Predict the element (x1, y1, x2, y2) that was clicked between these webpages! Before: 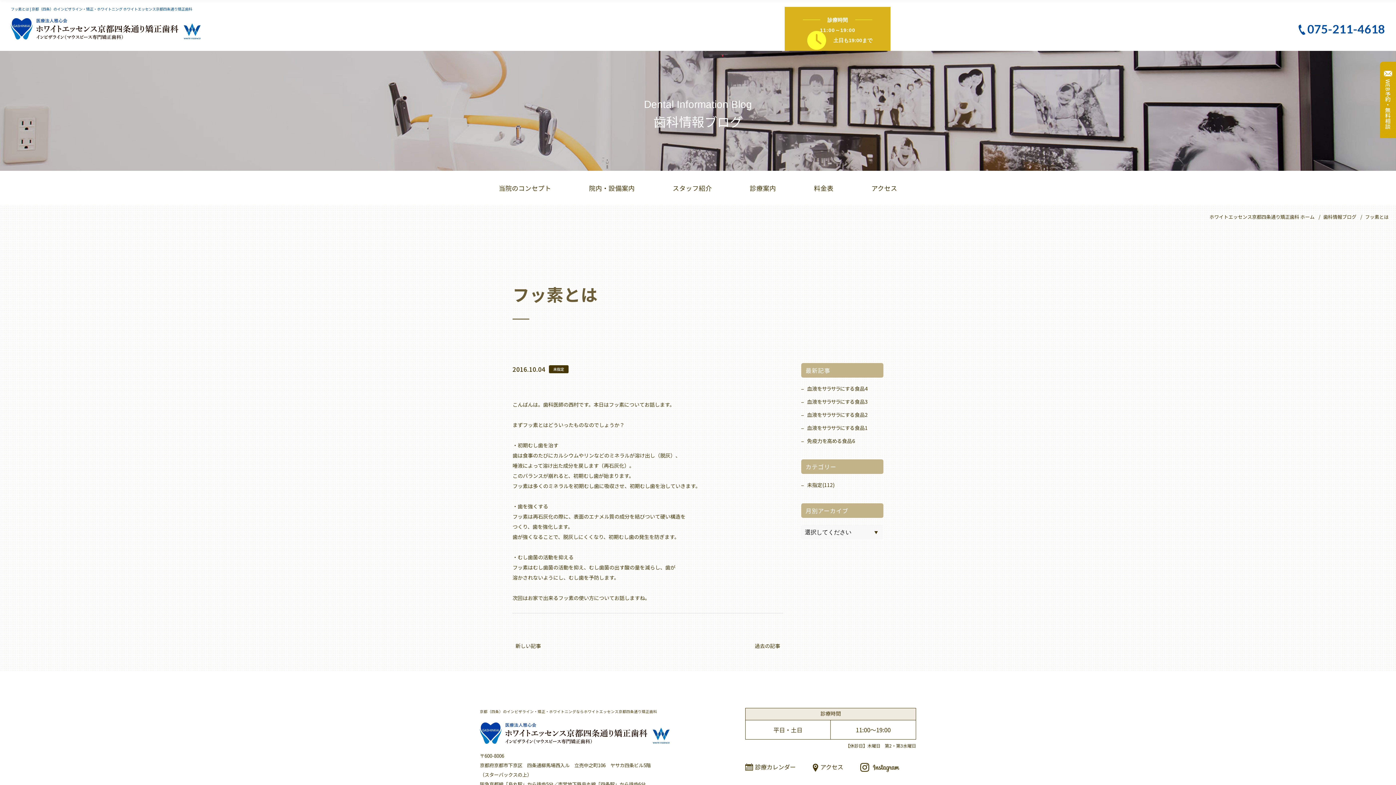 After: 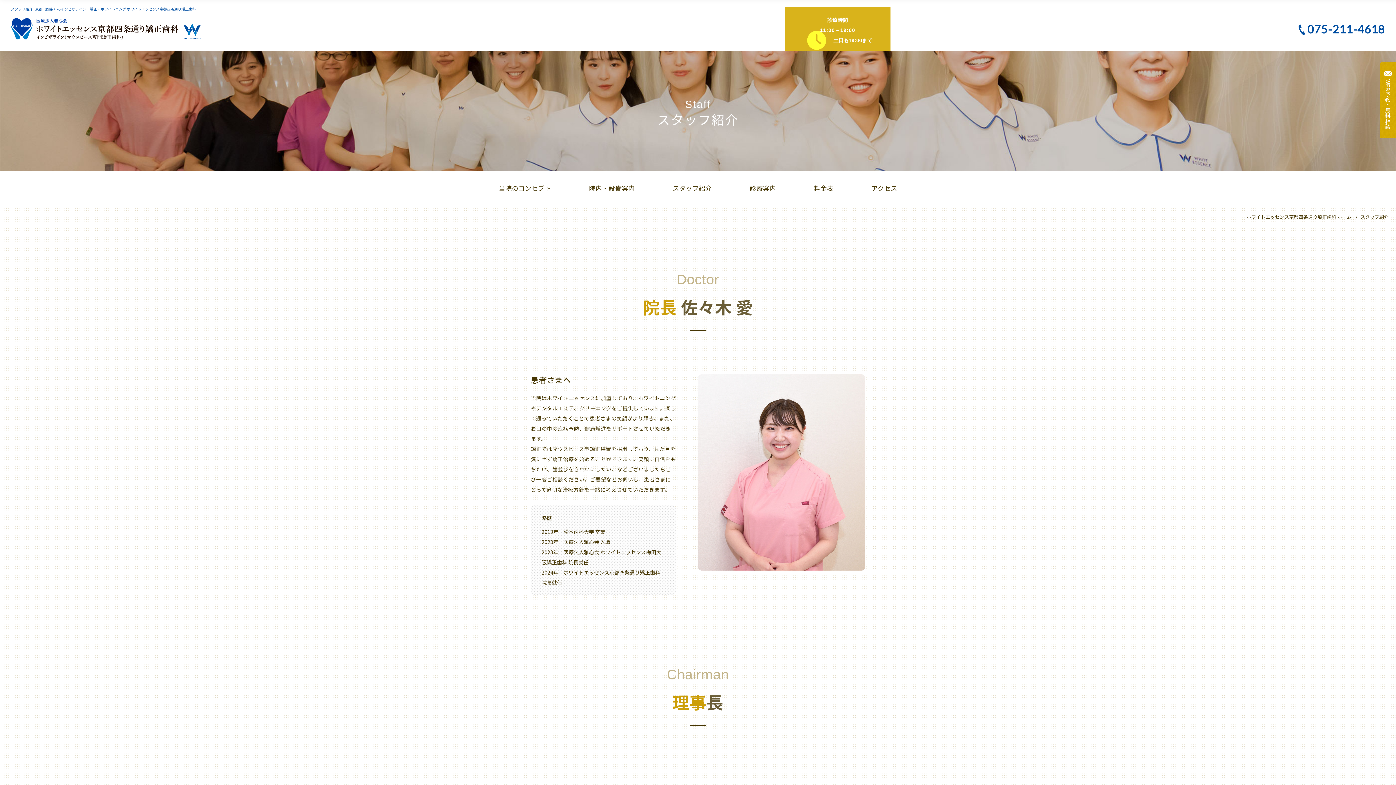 Action: bbox: (653, 170, 731, 205) label: スタッフ紹介